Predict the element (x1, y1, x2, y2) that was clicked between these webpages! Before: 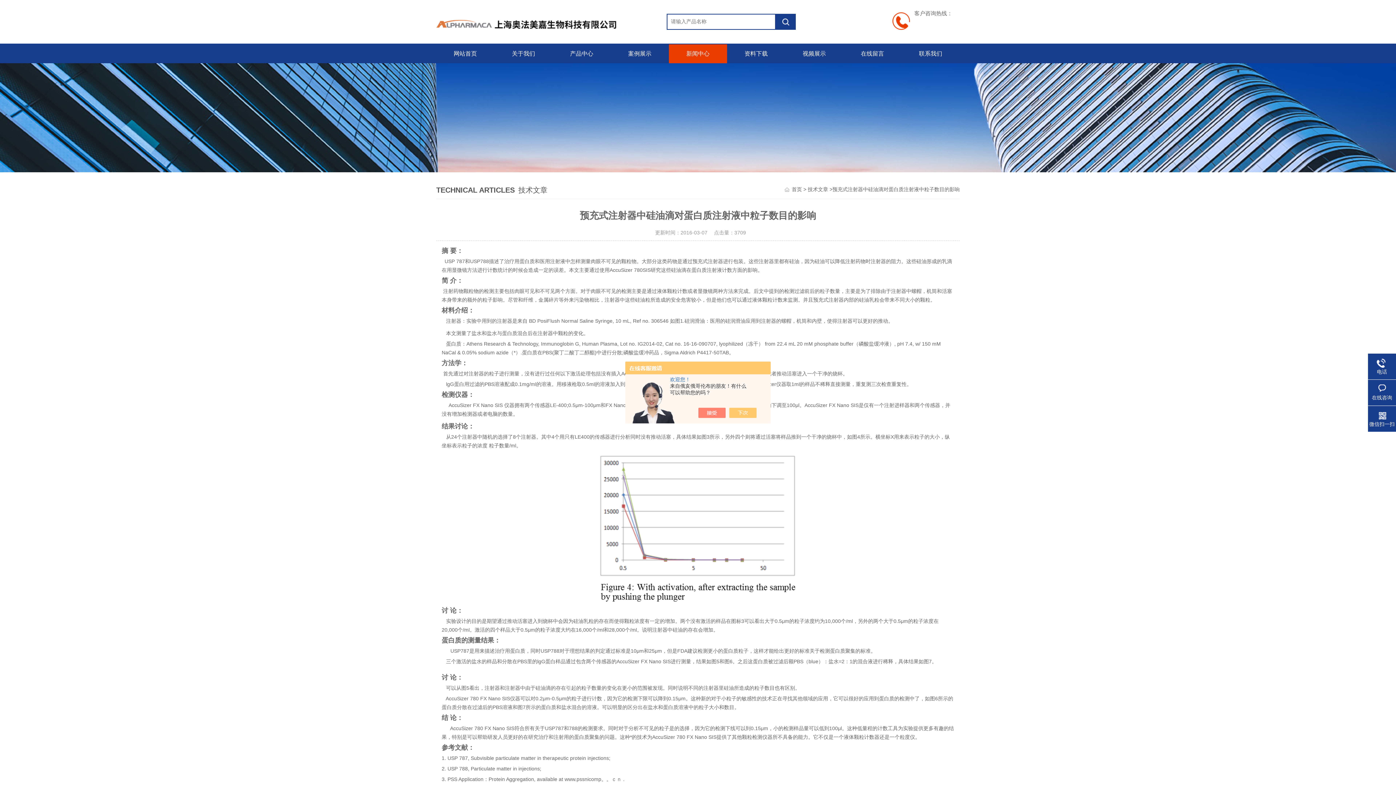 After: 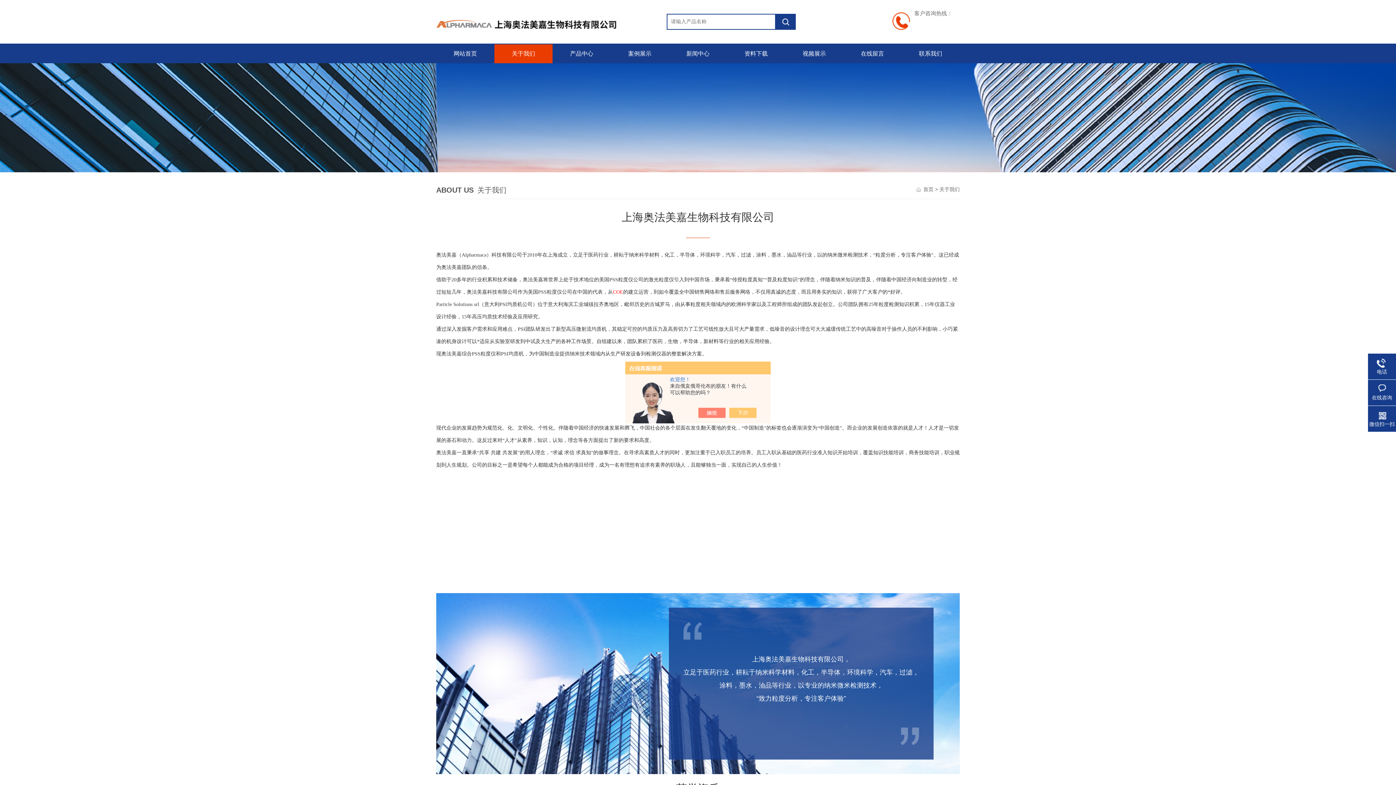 Action: label: 关于我们 bbox: (494, 44, 552, 63)